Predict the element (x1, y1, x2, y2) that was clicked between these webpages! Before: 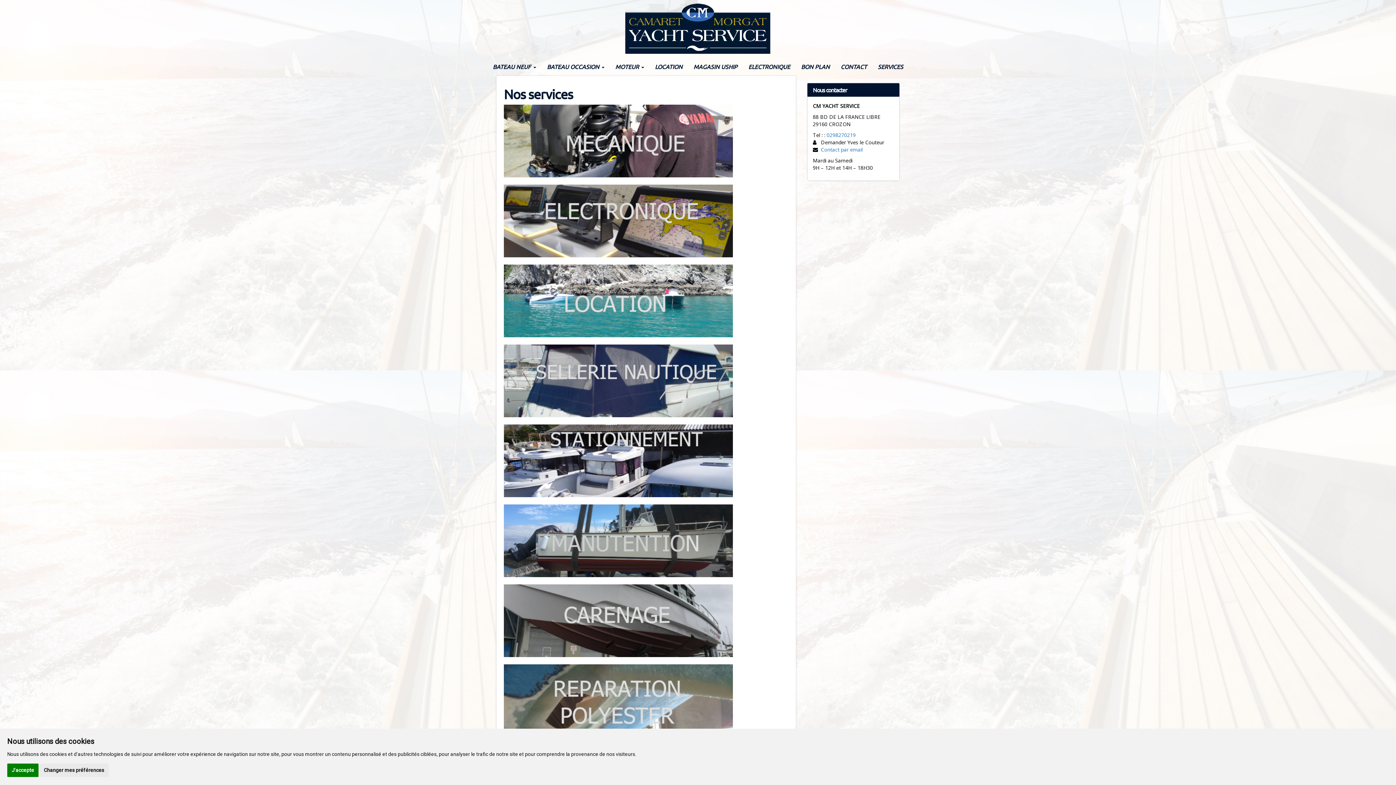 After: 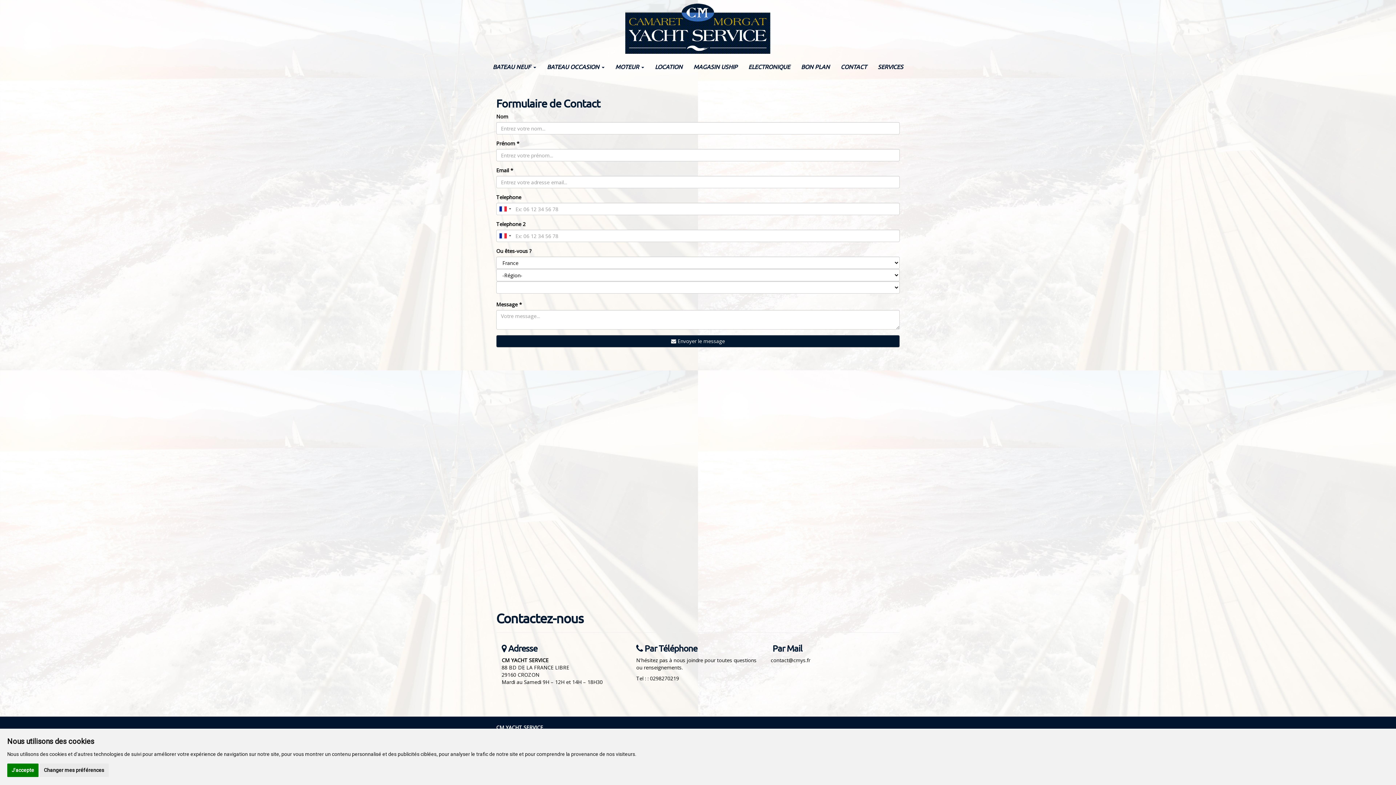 Action: bbox: (821, 146, 862, 153) label: Contact par email